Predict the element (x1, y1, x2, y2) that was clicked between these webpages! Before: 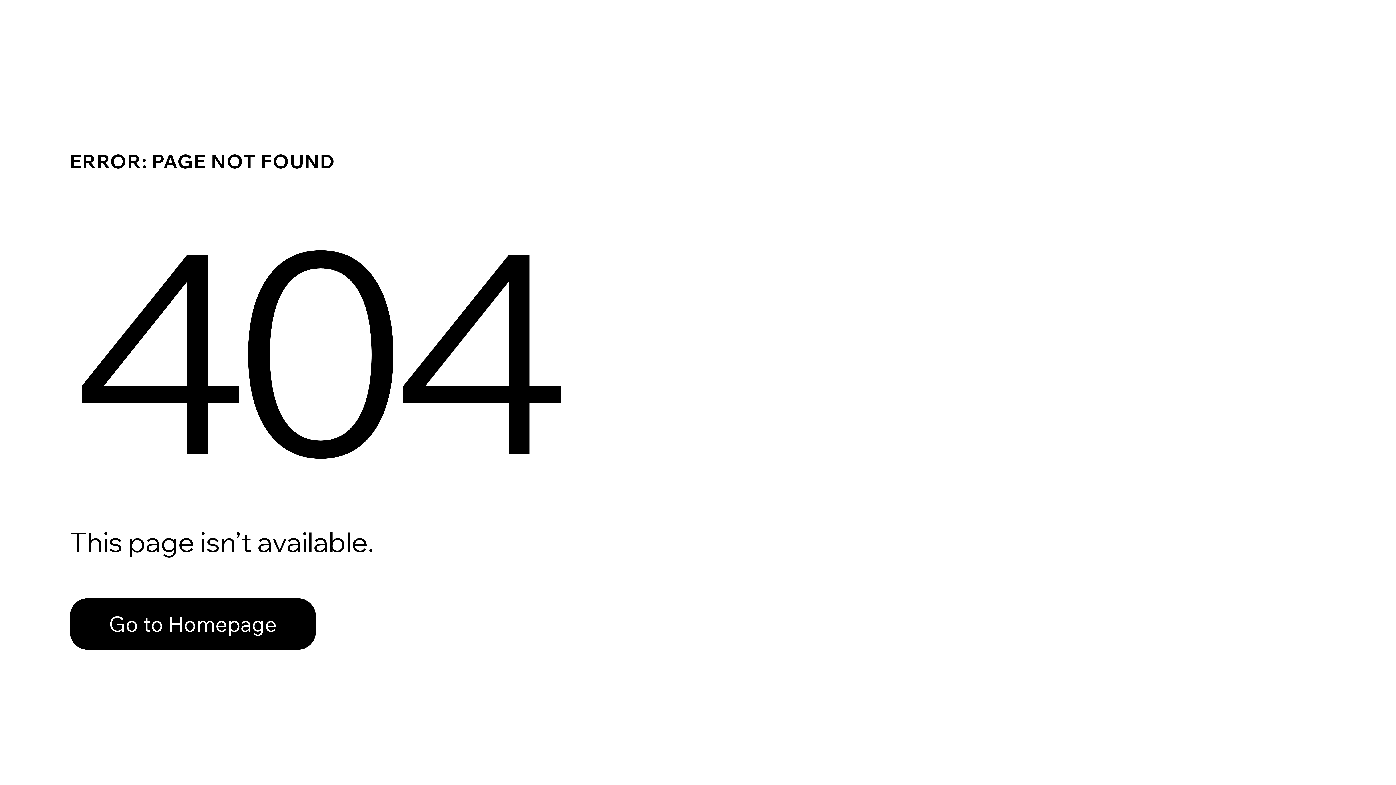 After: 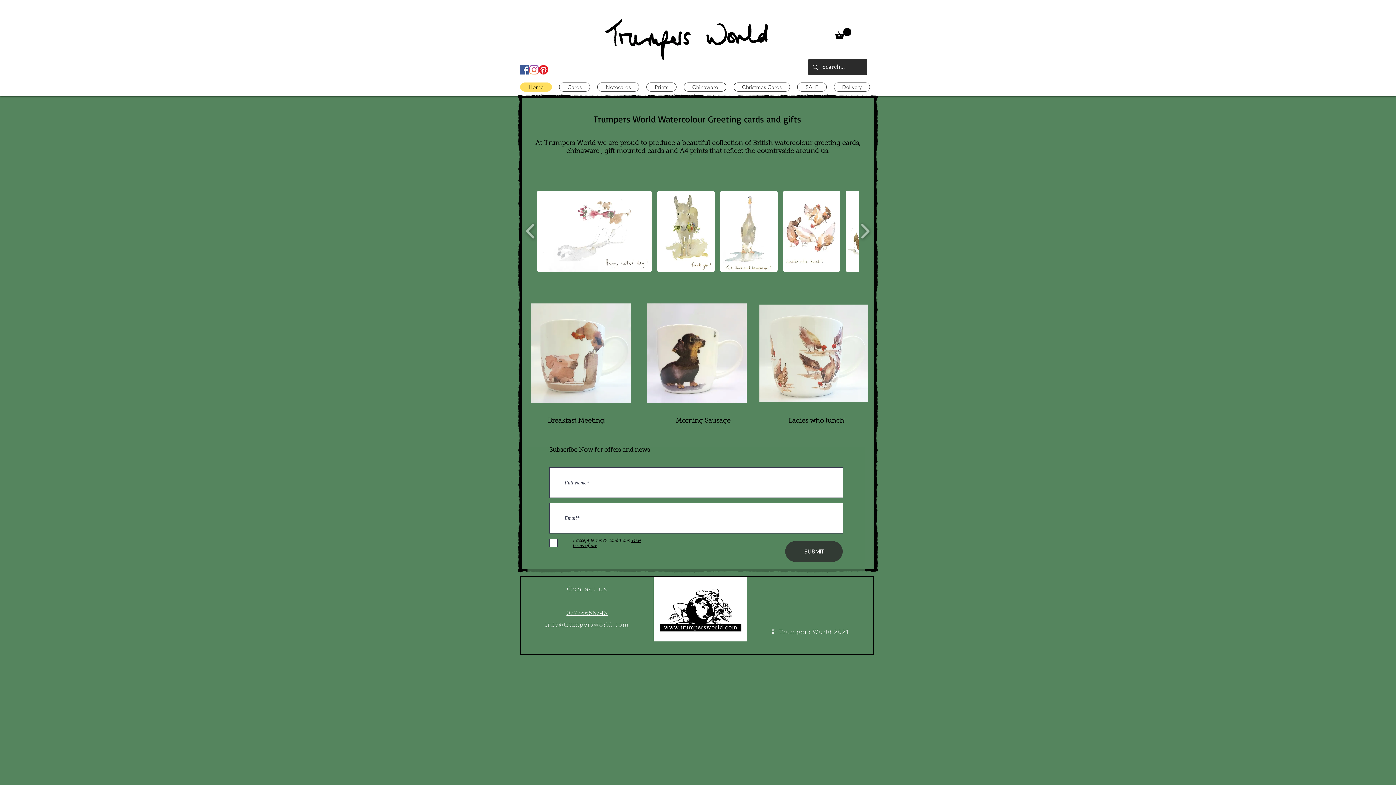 Action: bbox: (69, 598, 316, 650) label: Go to Homepage